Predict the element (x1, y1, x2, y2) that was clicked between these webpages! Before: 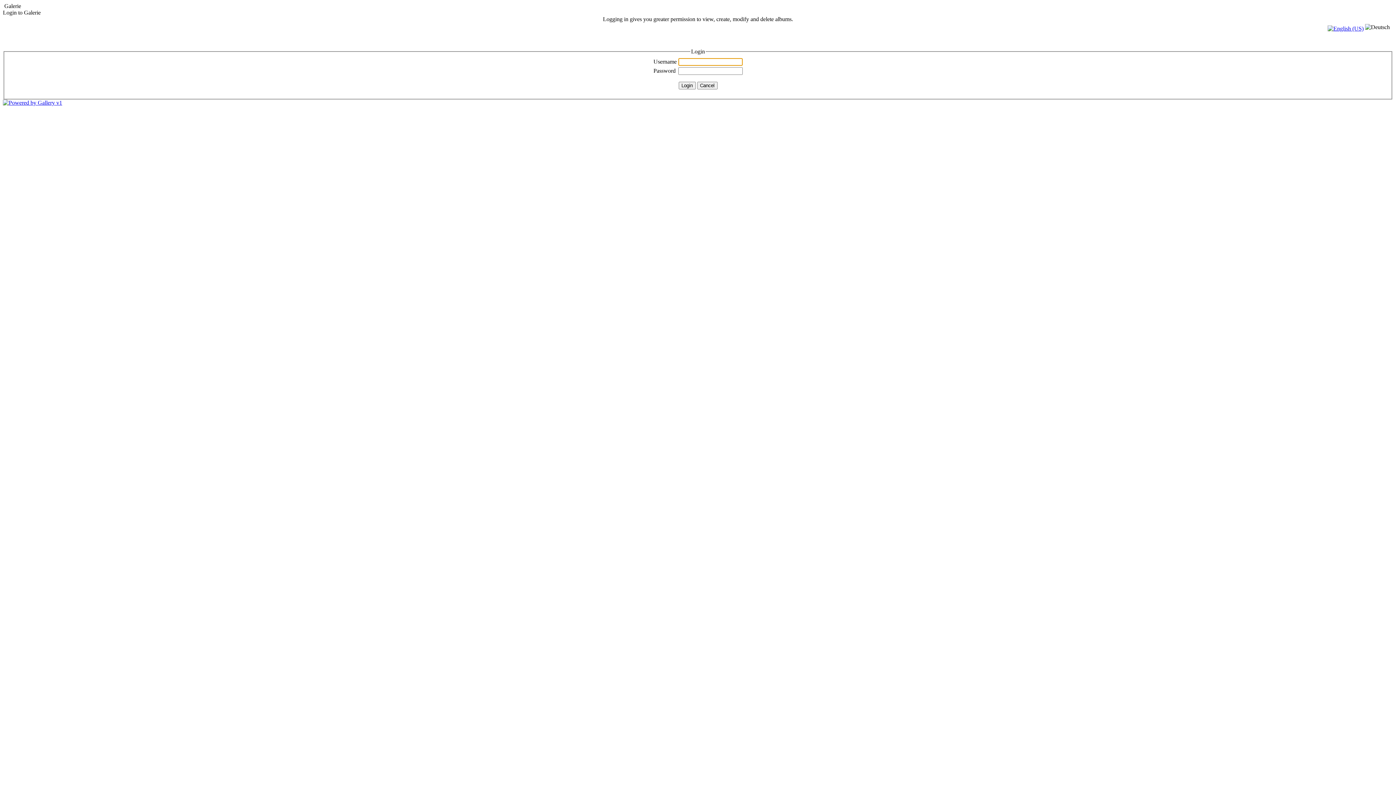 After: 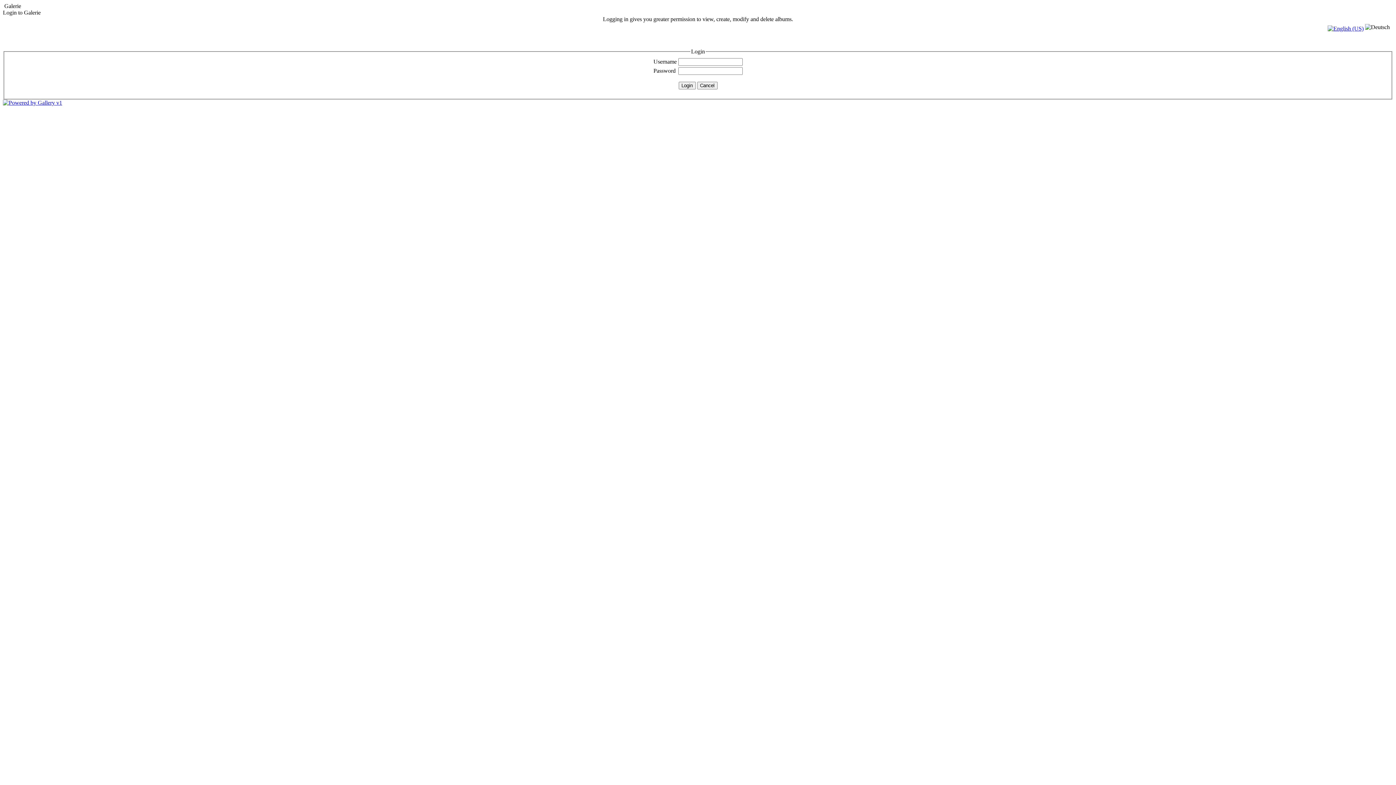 Action: bbox: (2, 99, 62, 105)